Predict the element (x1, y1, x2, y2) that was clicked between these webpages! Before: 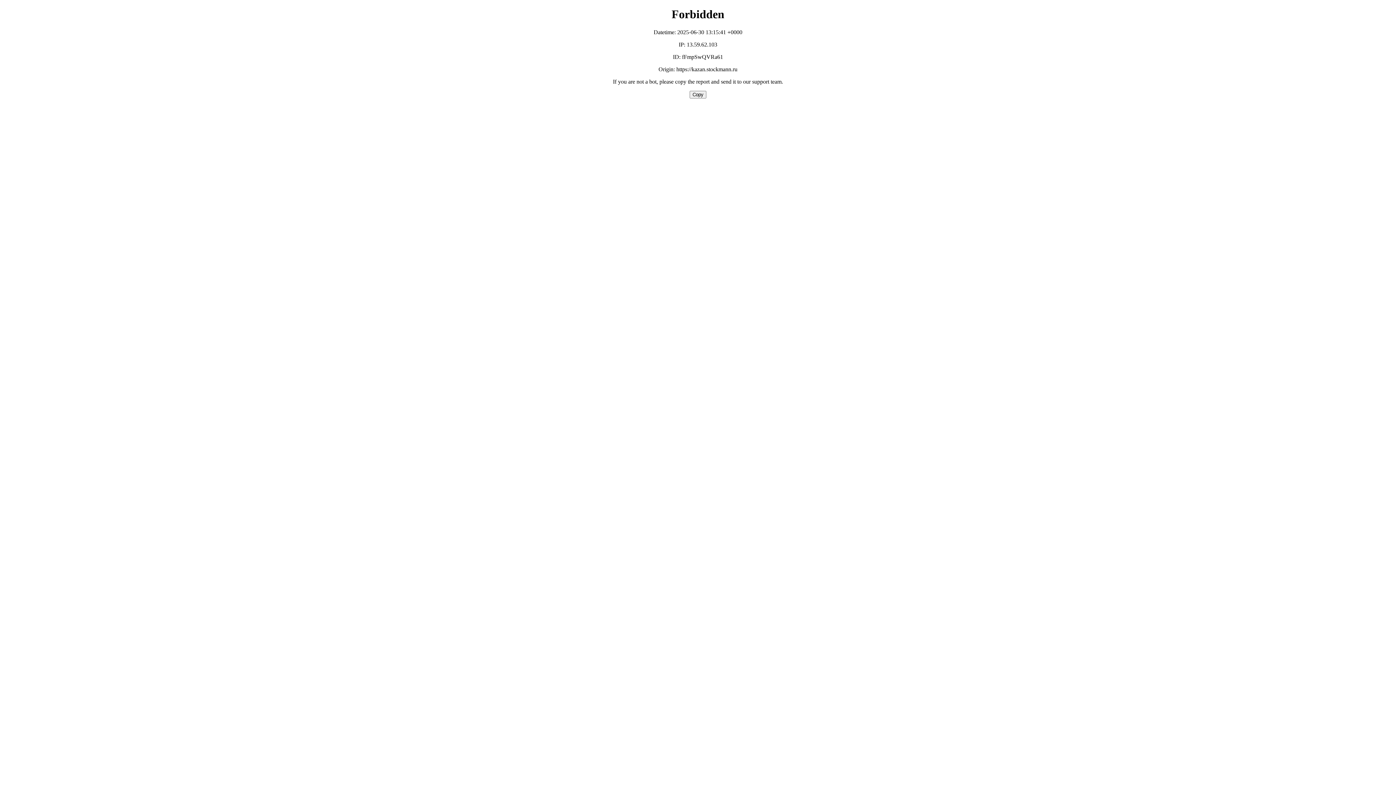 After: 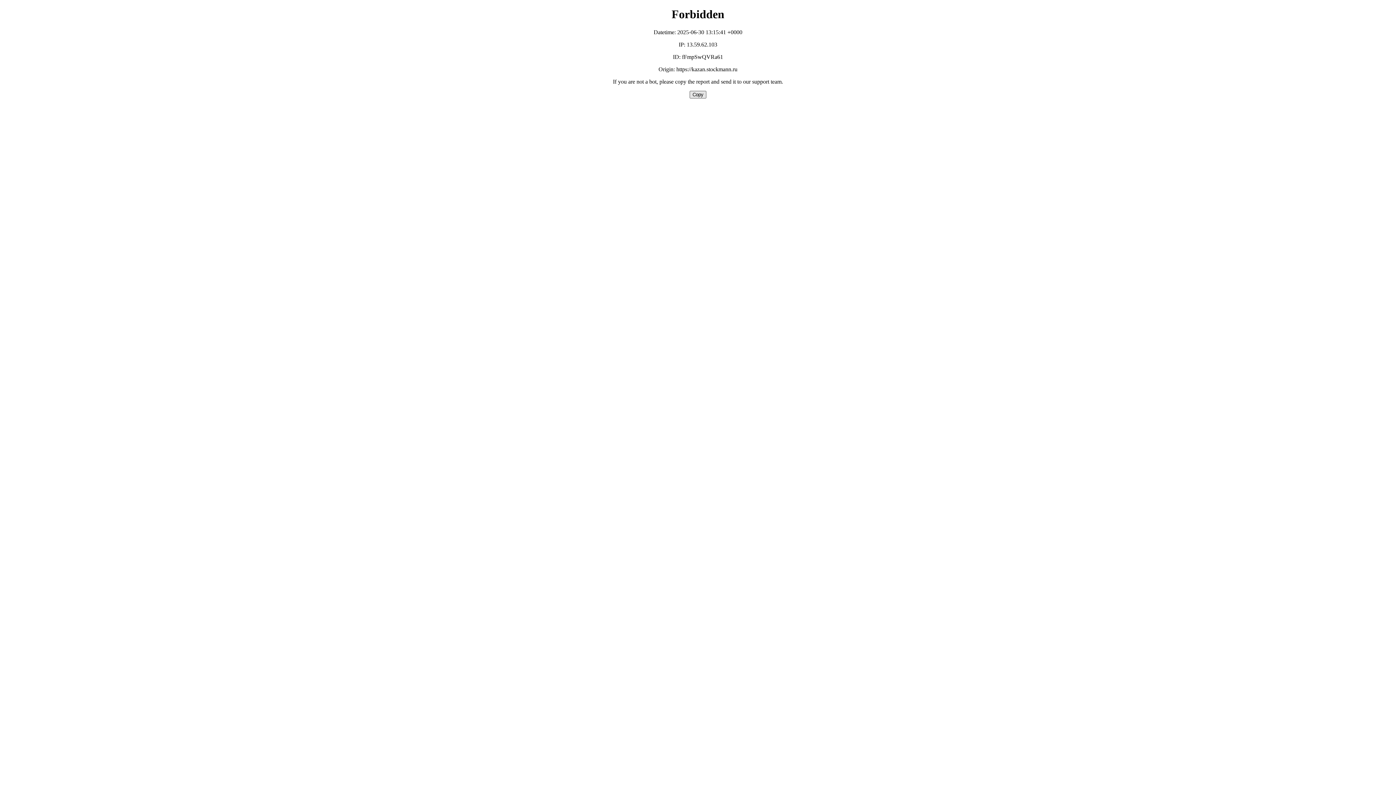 Action: bbox: (689, 90, 706, 98) label: Copy